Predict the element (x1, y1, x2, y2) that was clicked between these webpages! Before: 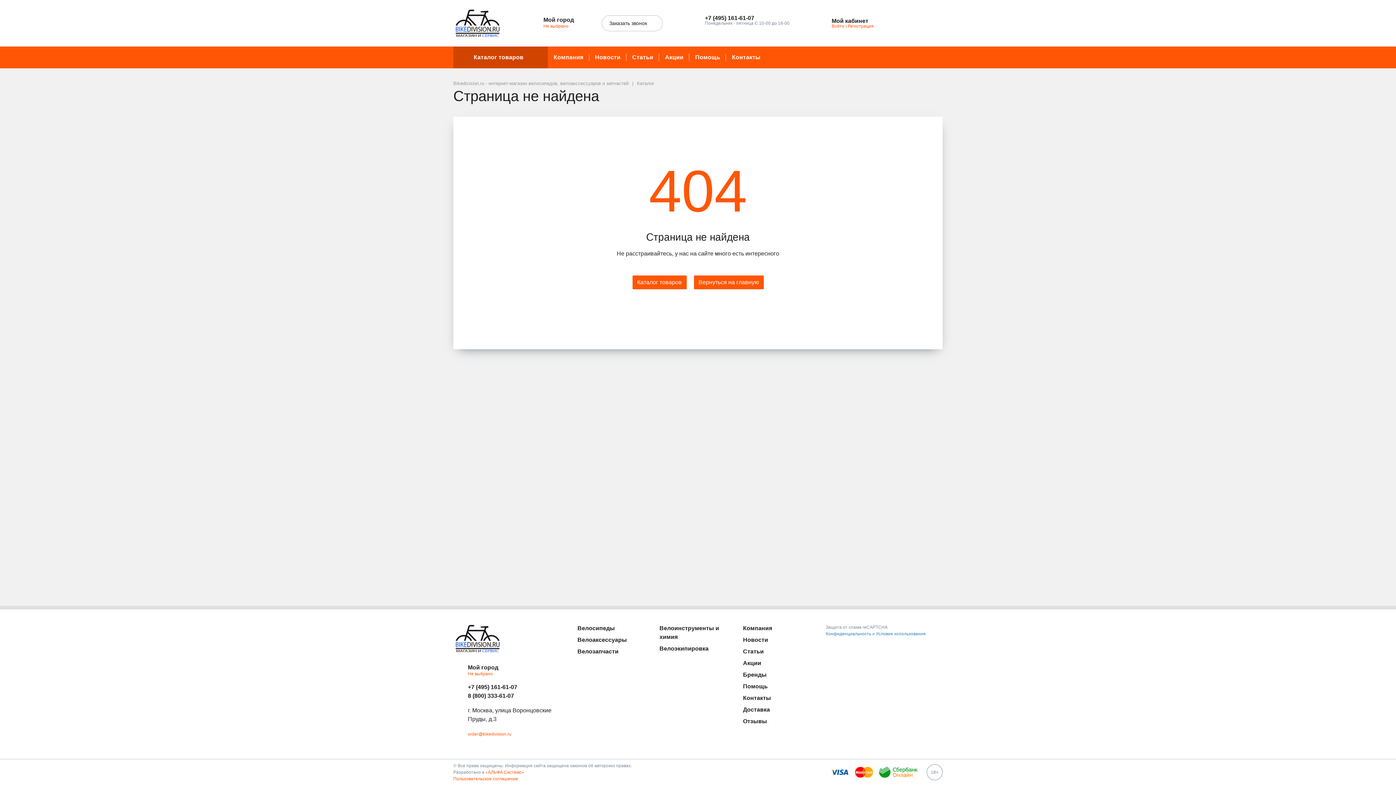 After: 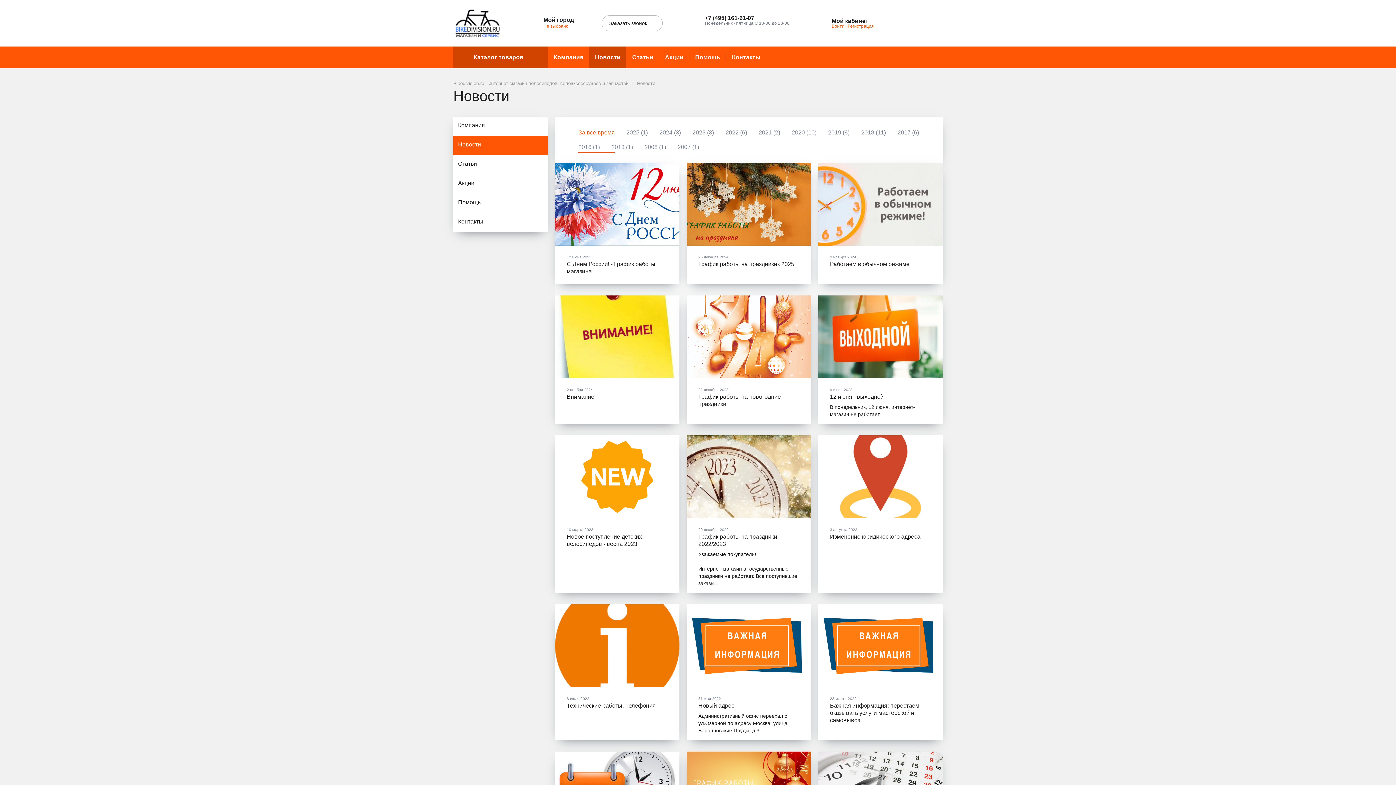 Action: bbox: (589, 46, 626, 68) label: Новости